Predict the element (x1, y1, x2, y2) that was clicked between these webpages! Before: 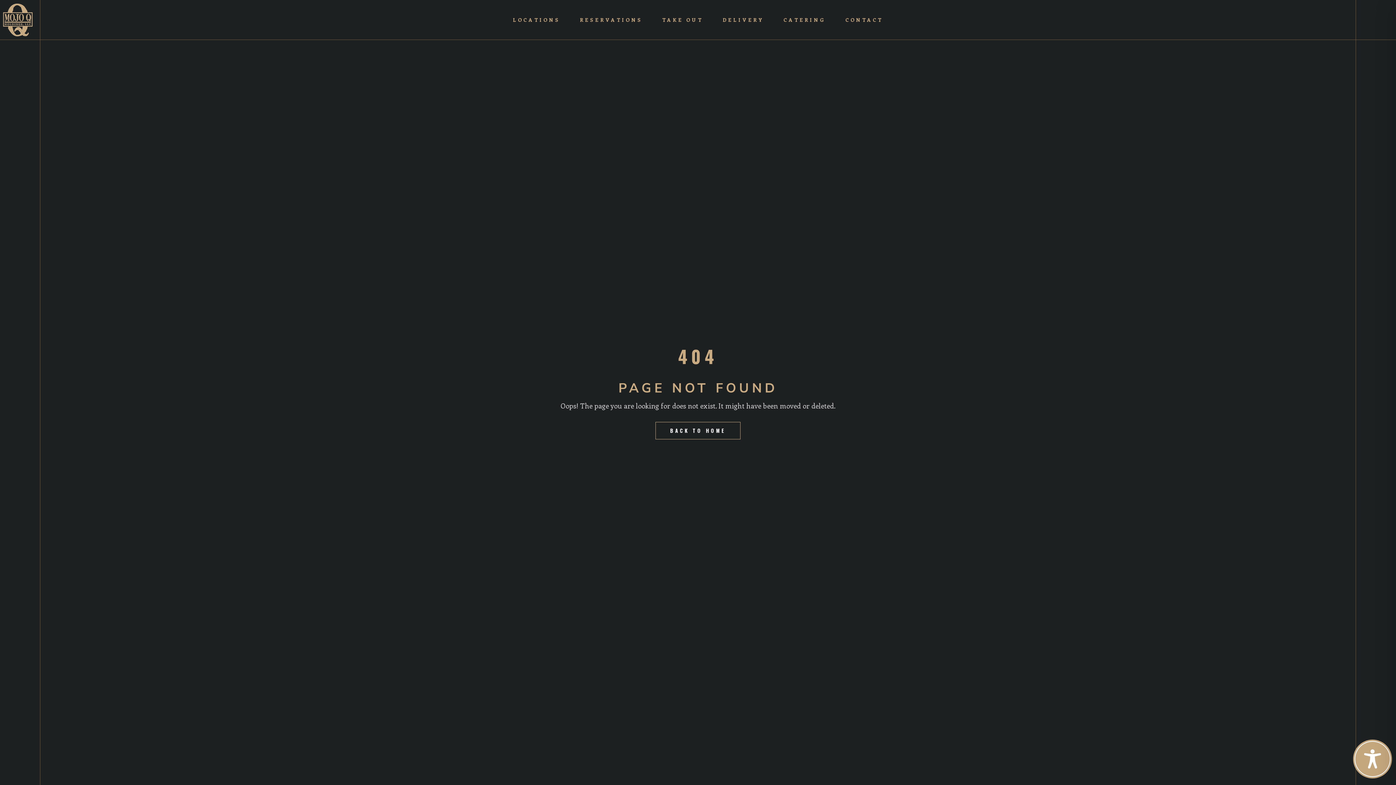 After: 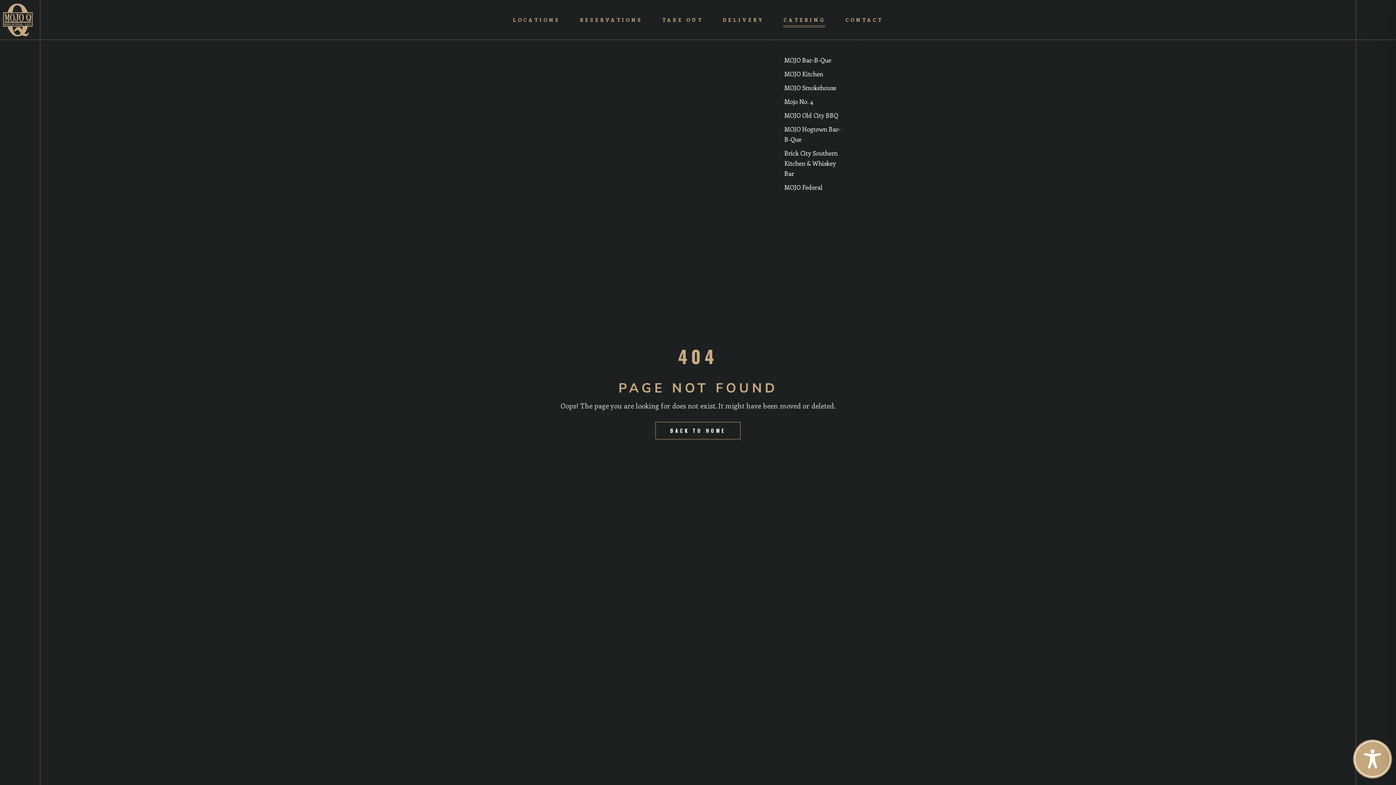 Action: bbox: (773, 15, 835, 24) label: CATERING